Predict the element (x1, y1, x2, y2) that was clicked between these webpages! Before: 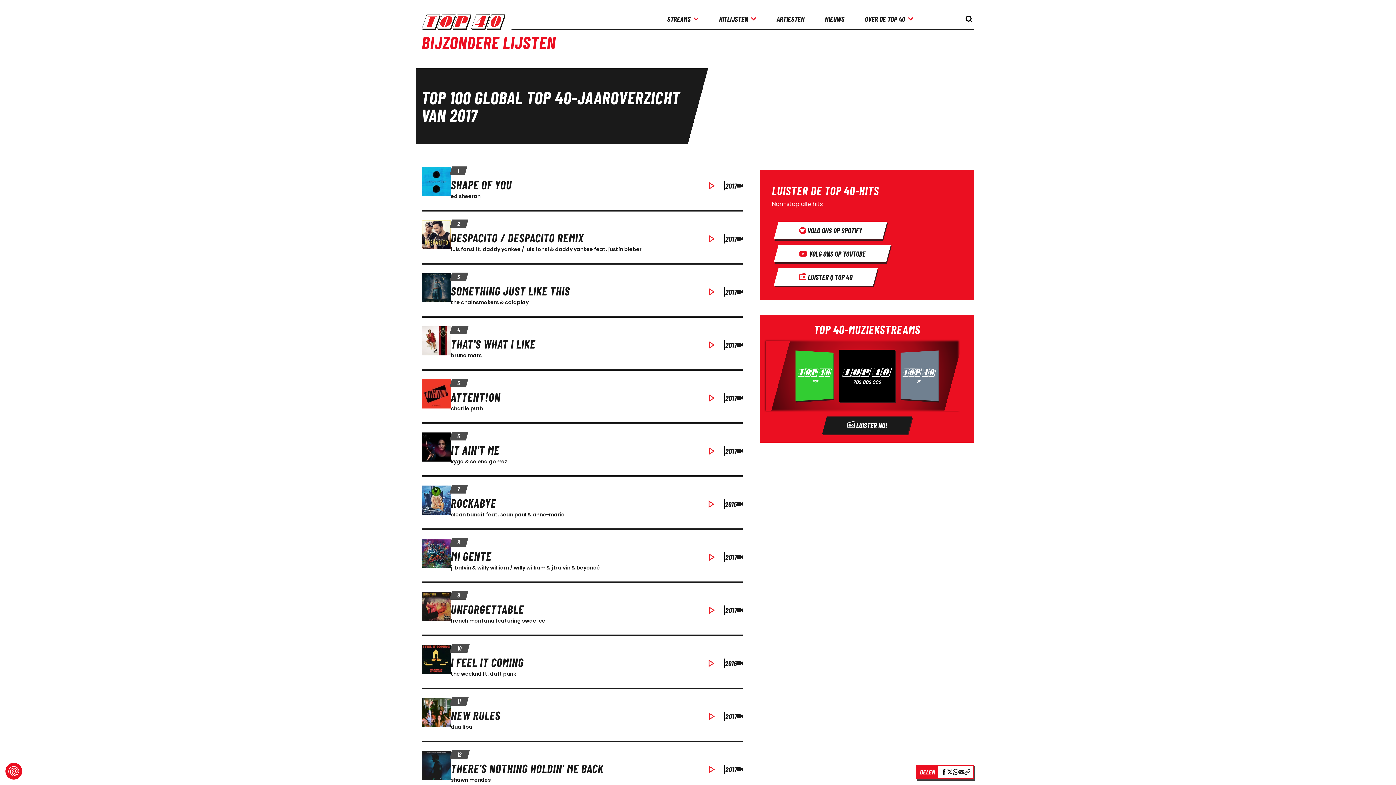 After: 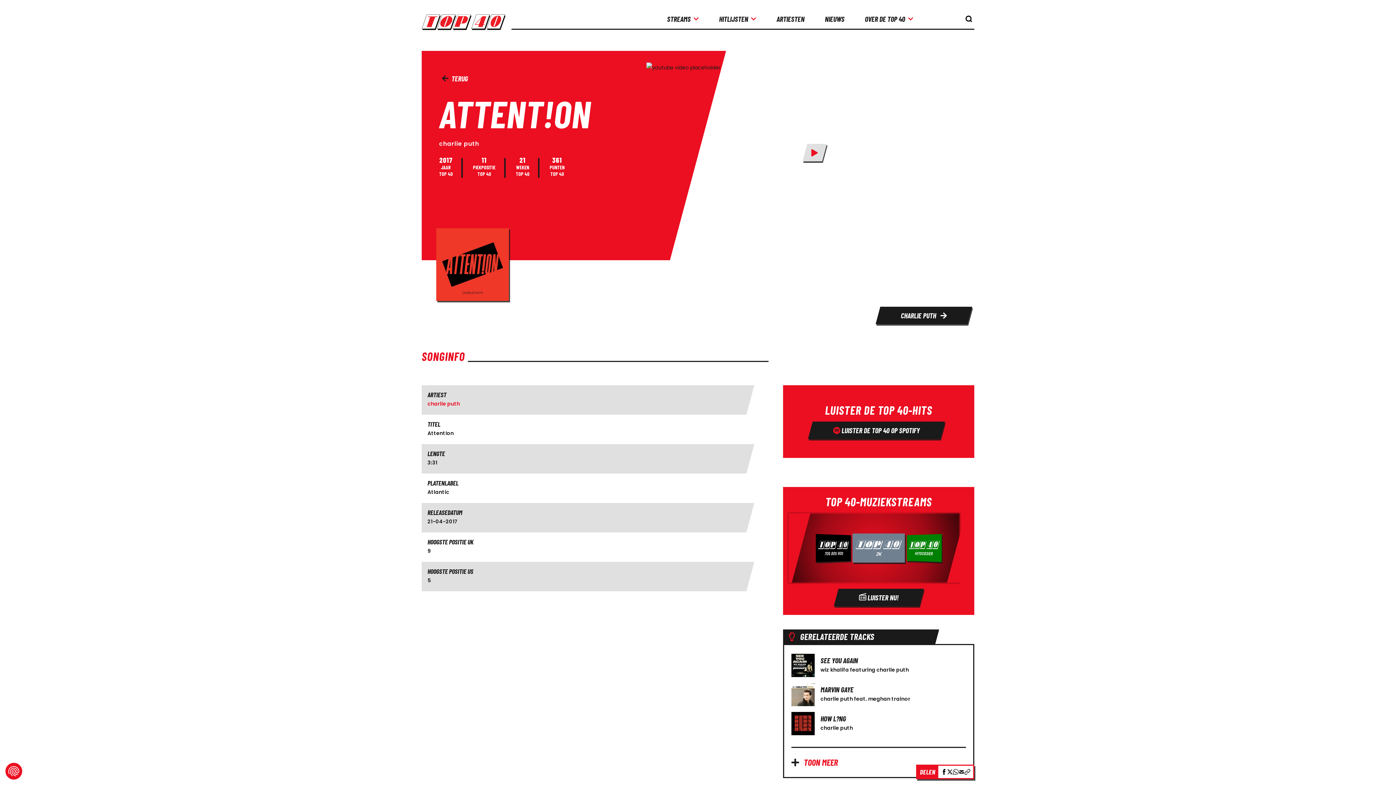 Action: label: charlie puth bbox: (450, 403, 483, 413)